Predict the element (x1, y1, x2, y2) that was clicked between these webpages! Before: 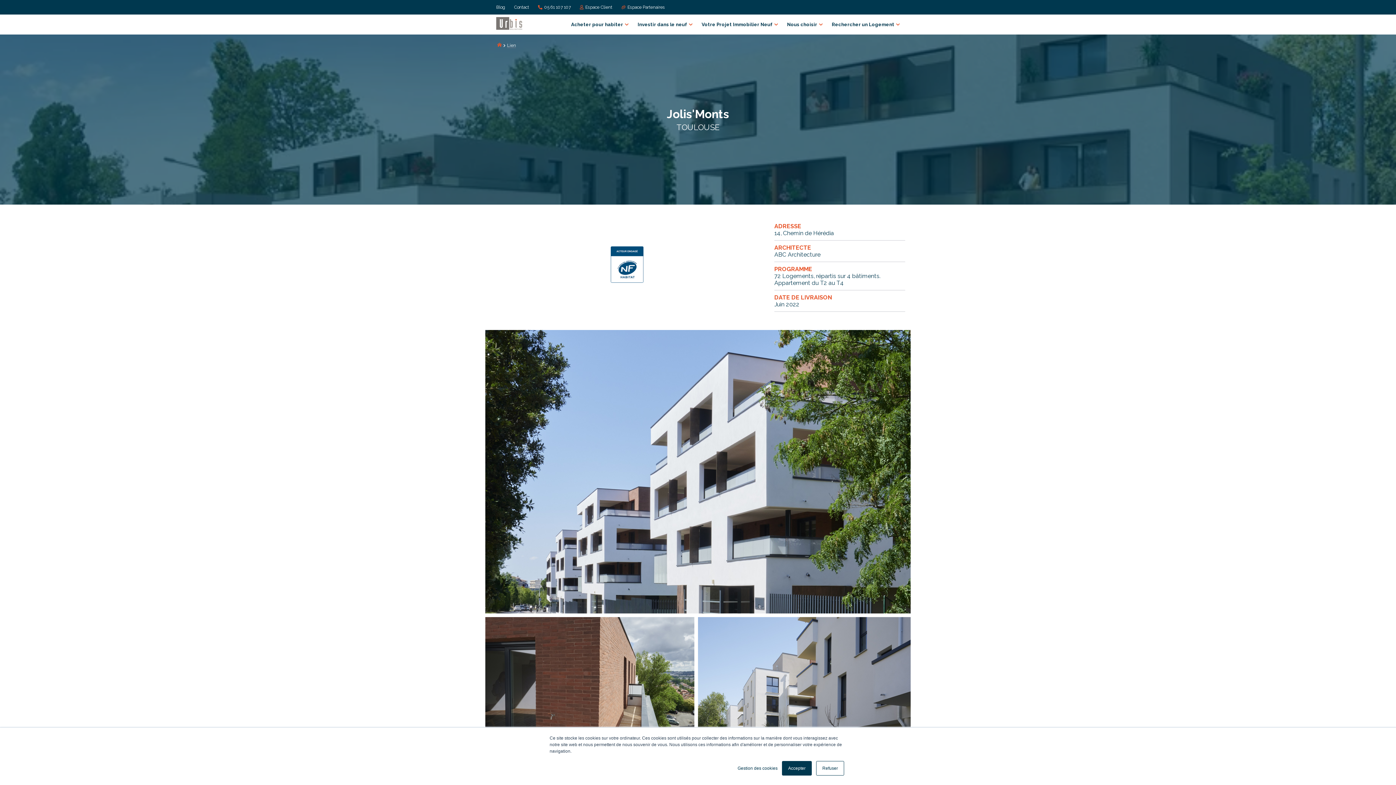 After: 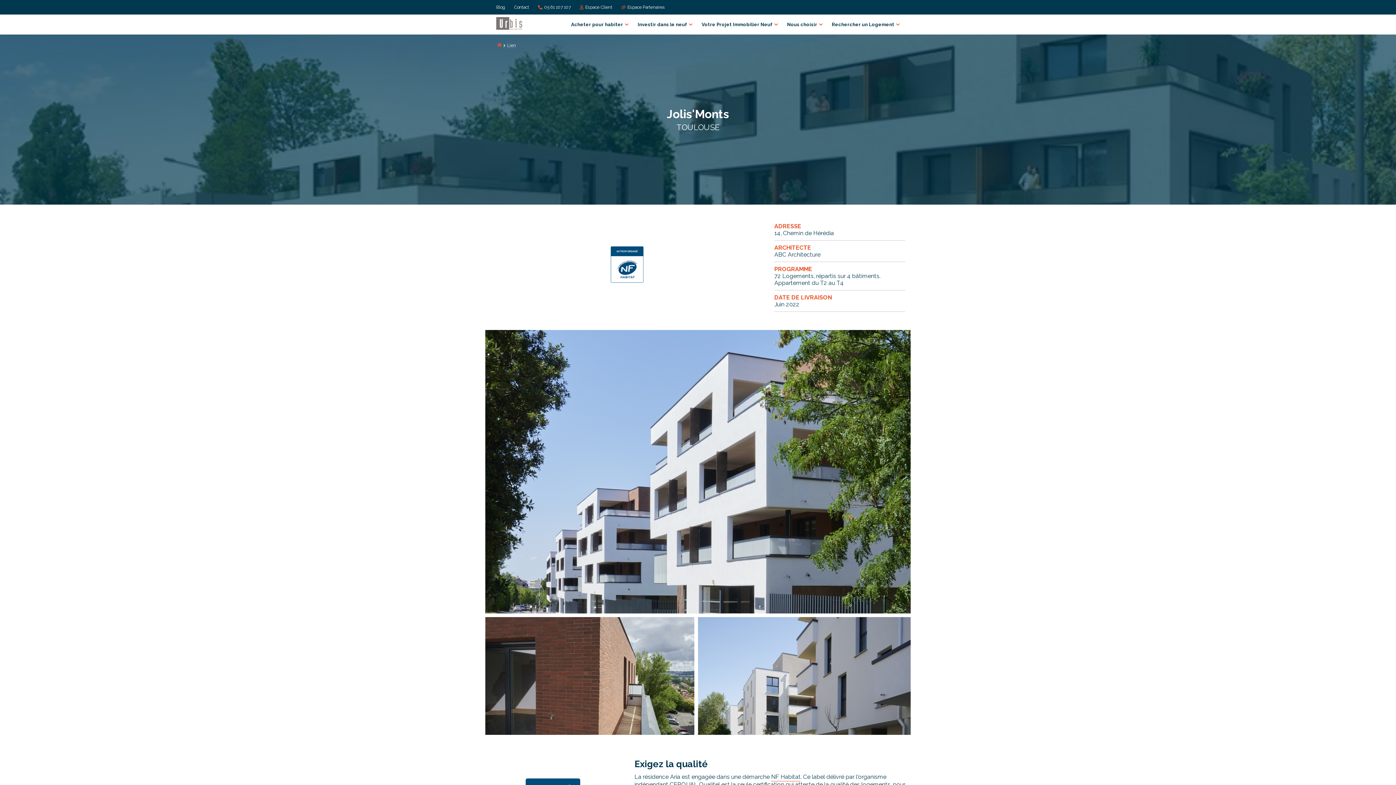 Action: bbox: (816, 761, 844, 776) label: Refuser